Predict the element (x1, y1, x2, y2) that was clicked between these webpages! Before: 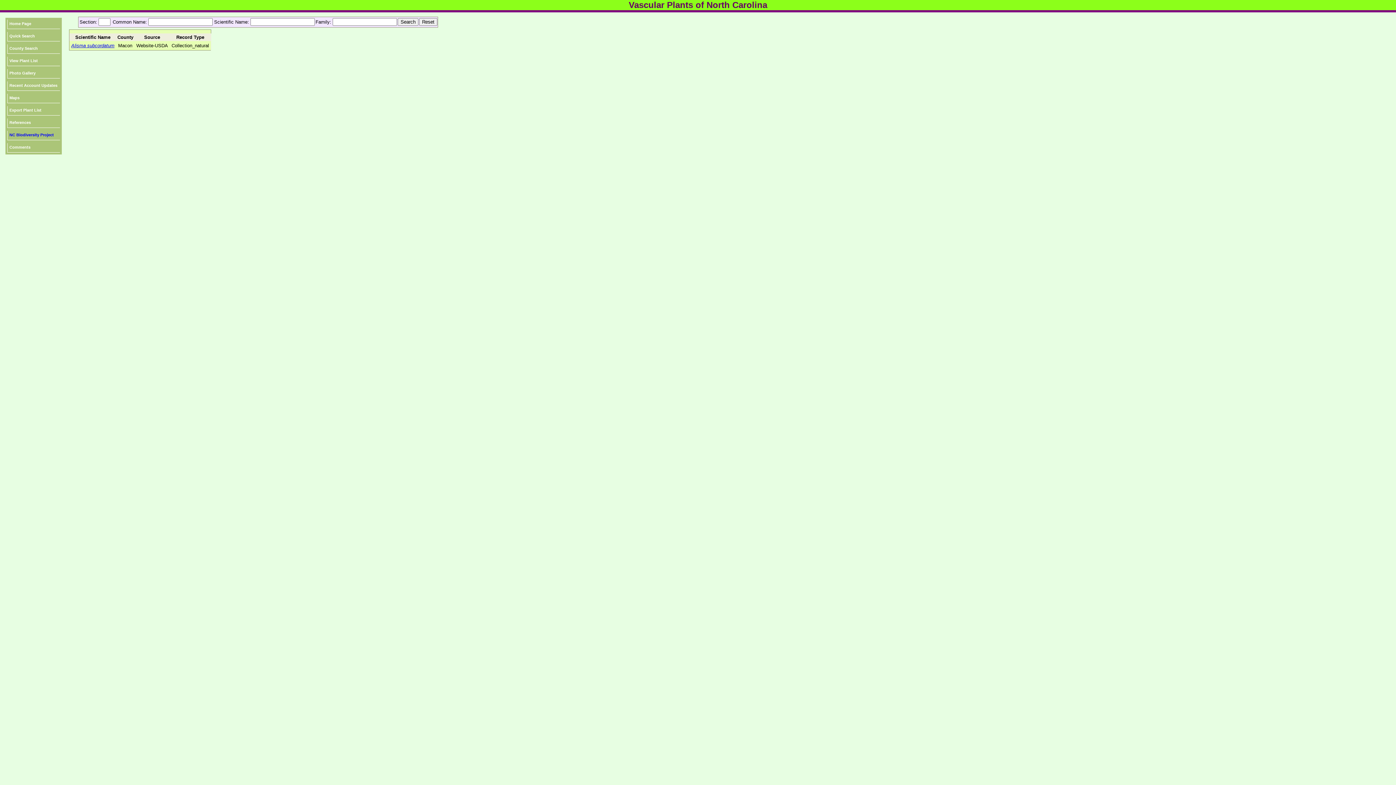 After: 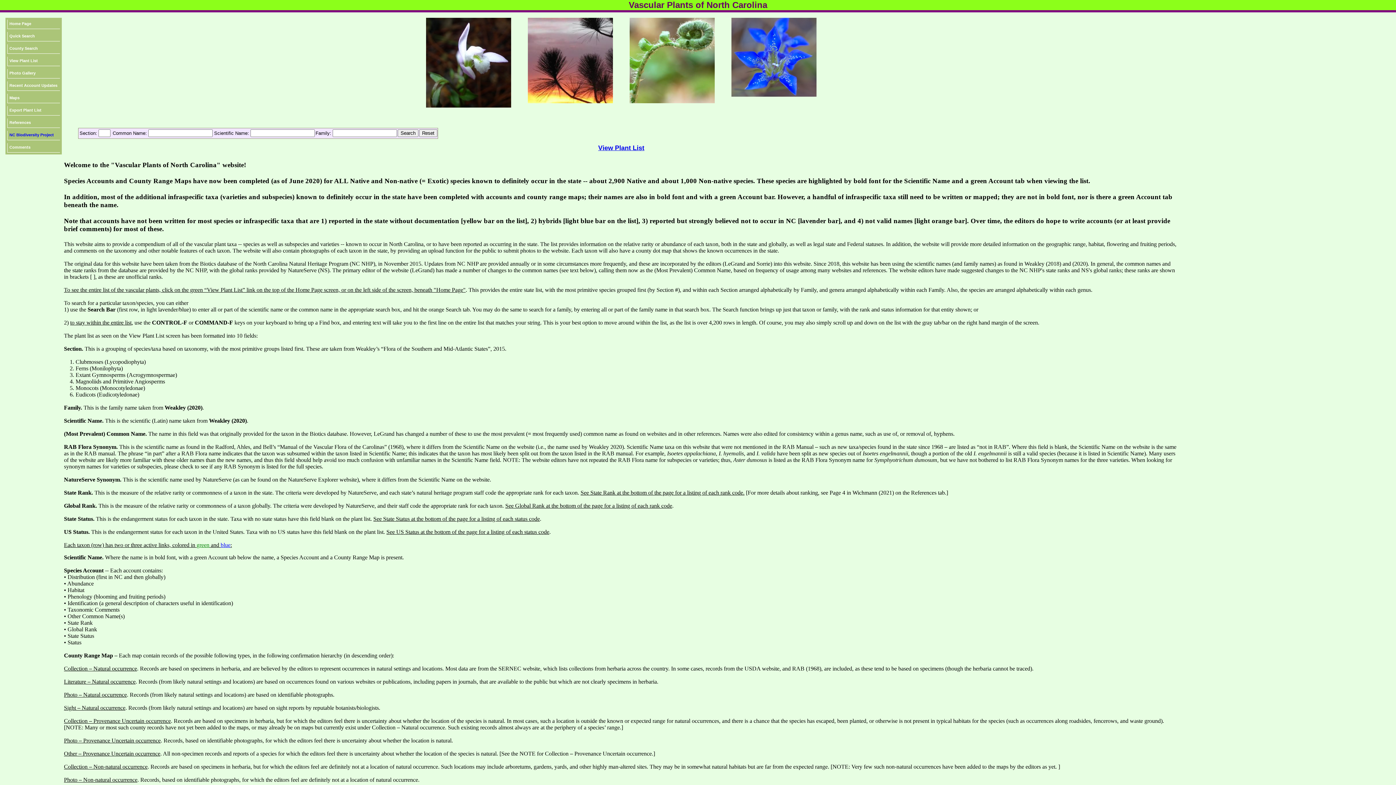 Action: bbox: (7, 19, 60, 29) label: Home Page